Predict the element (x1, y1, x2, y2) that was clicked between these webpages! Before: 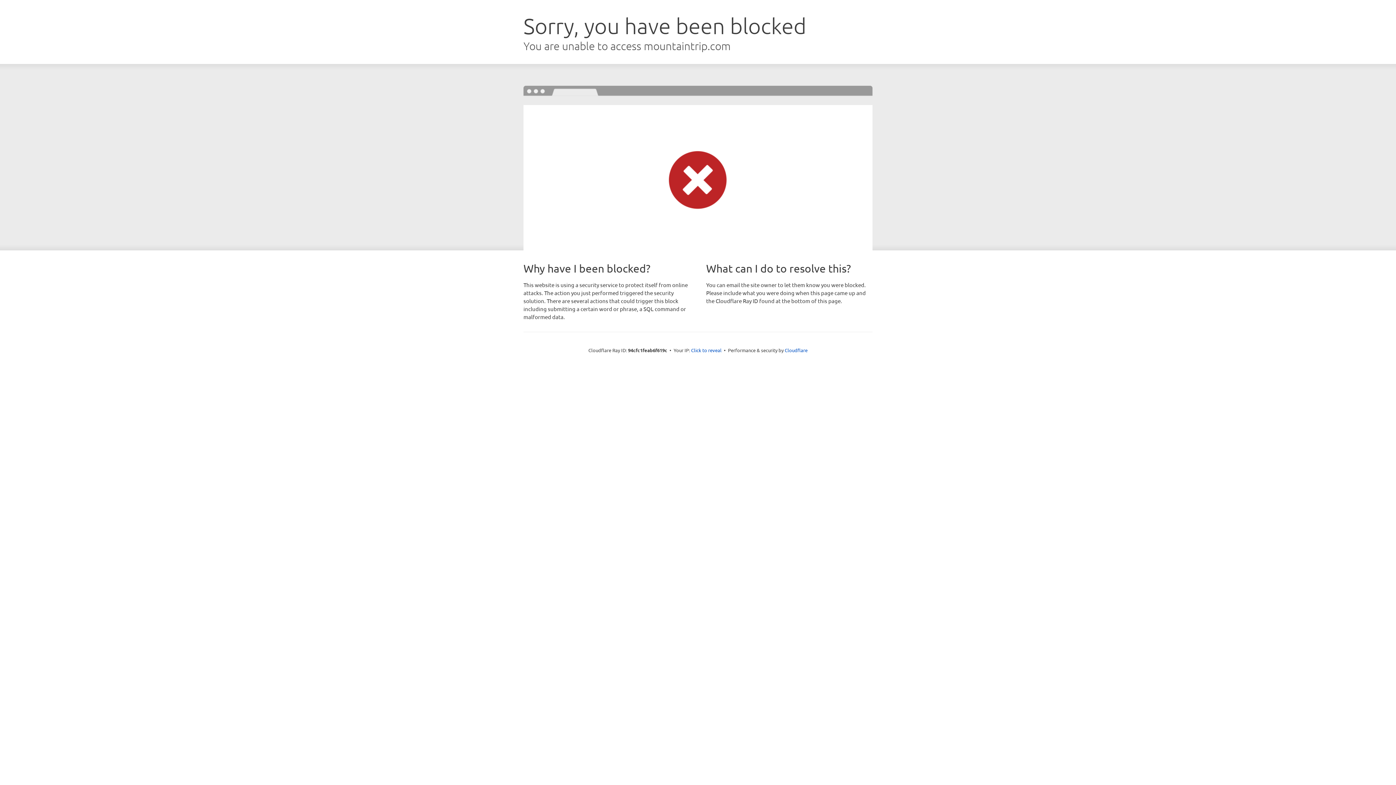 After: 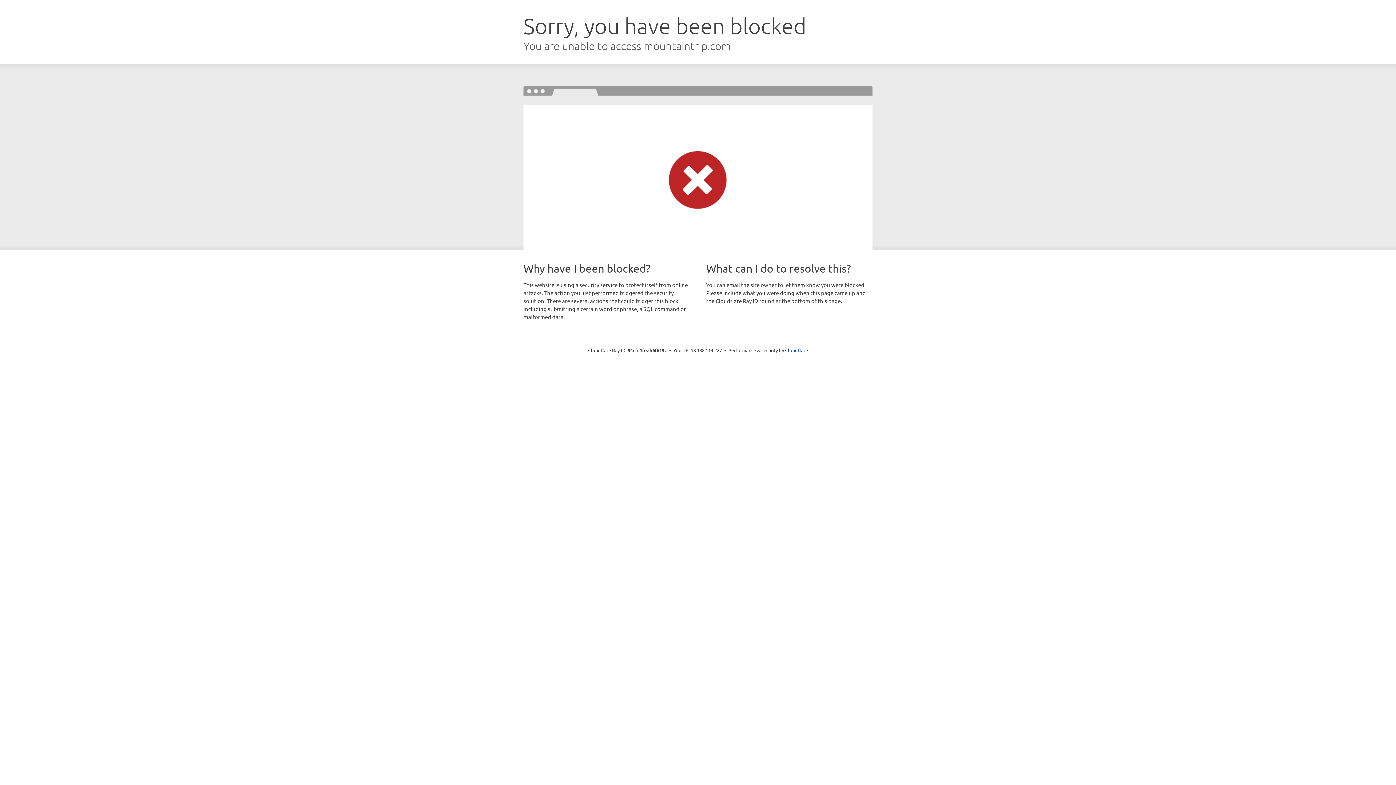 Action: label: Click to reveal bbox: (691, 346, 721, 353)